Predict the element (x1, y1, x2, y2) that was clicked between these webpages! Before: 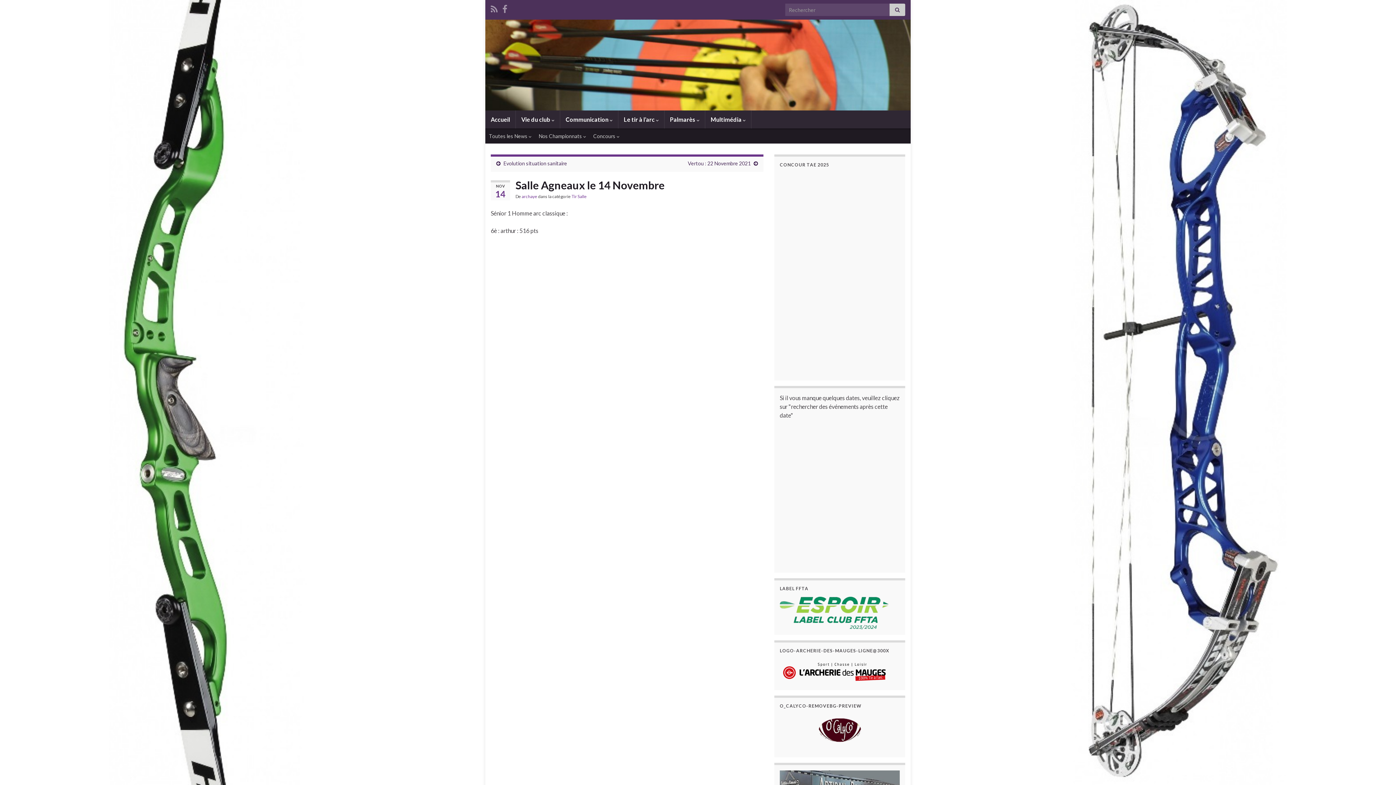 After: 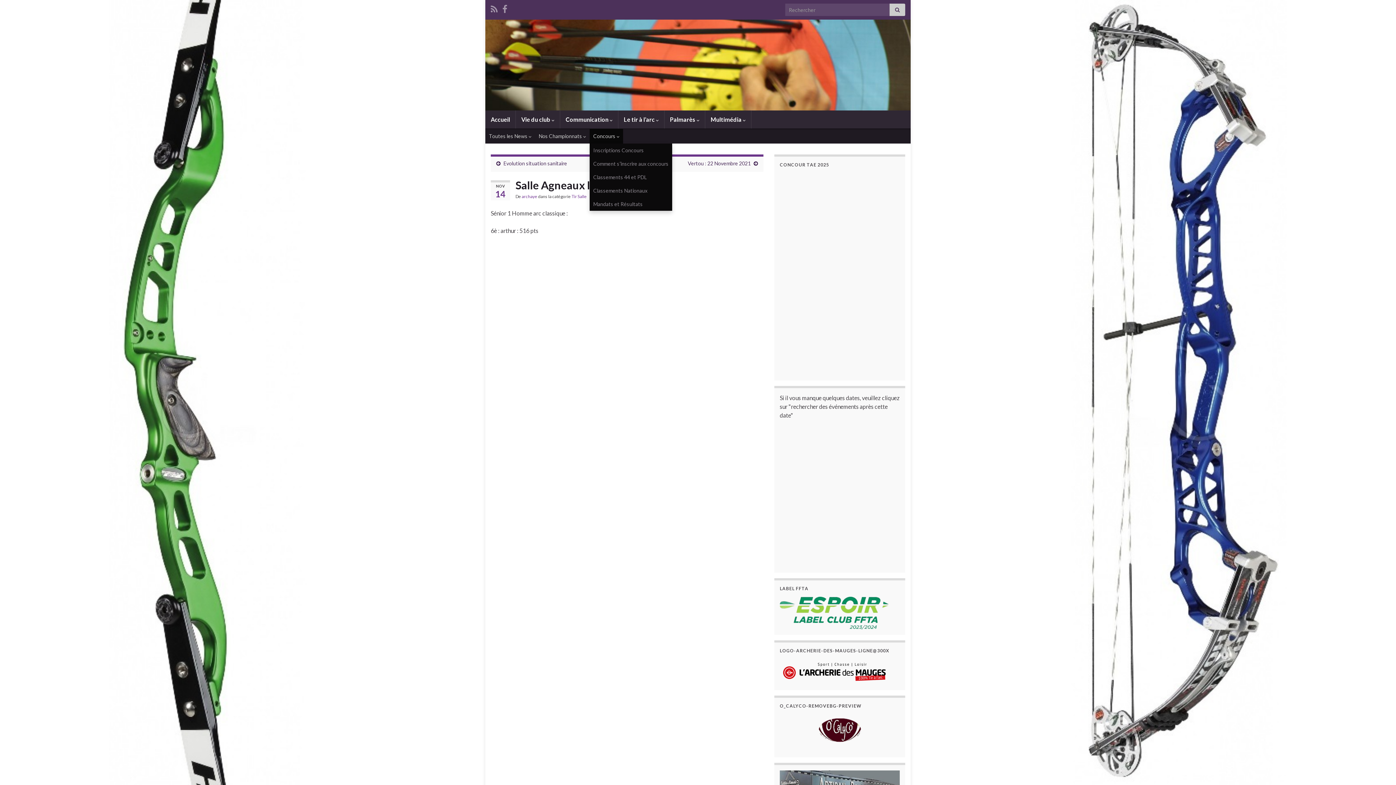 Action: bbox: (589, 129, 623, 143) label: Concours 